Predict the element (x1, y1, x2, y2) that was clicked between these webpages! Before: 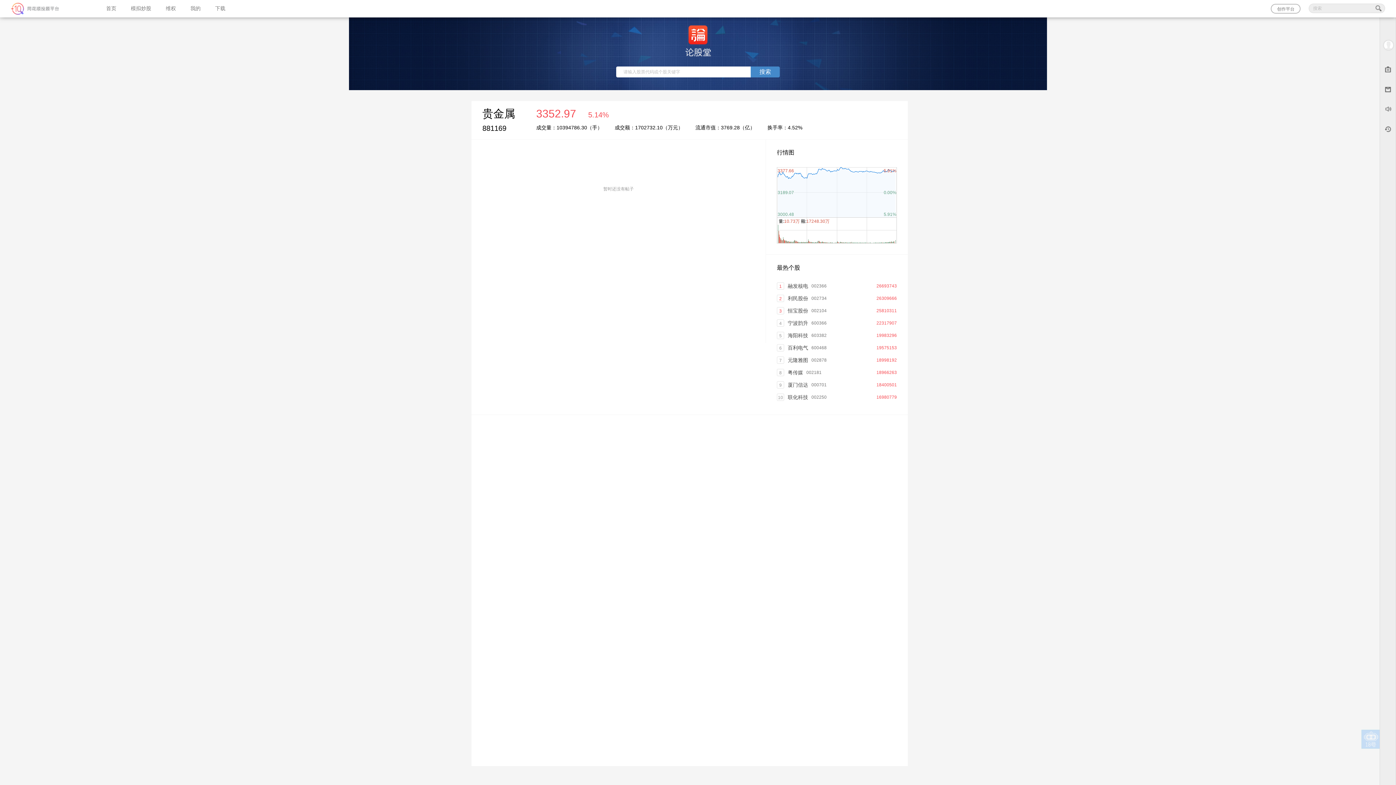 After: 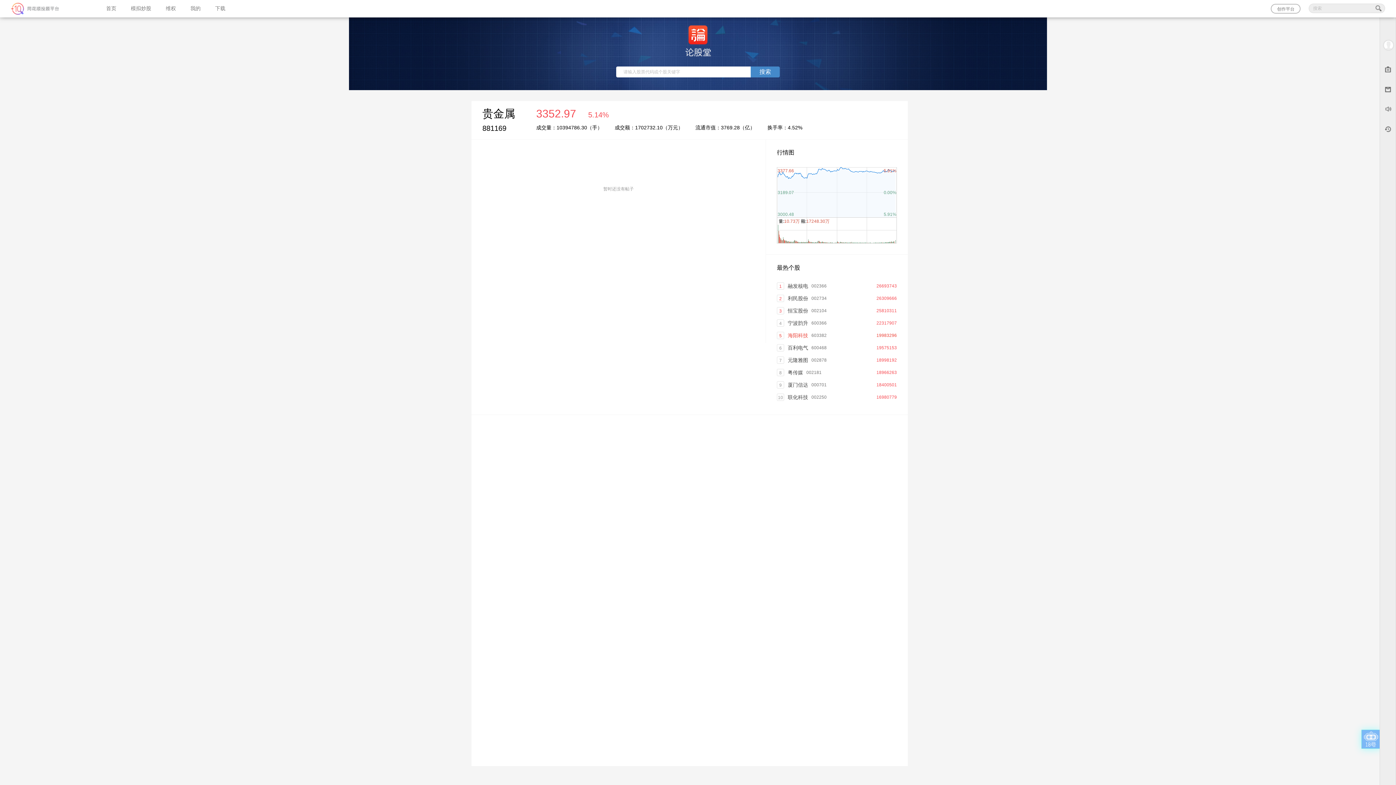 Action: label: 19983296
5
海阳科技
603382 bbox: (777, 332, 897, 339)